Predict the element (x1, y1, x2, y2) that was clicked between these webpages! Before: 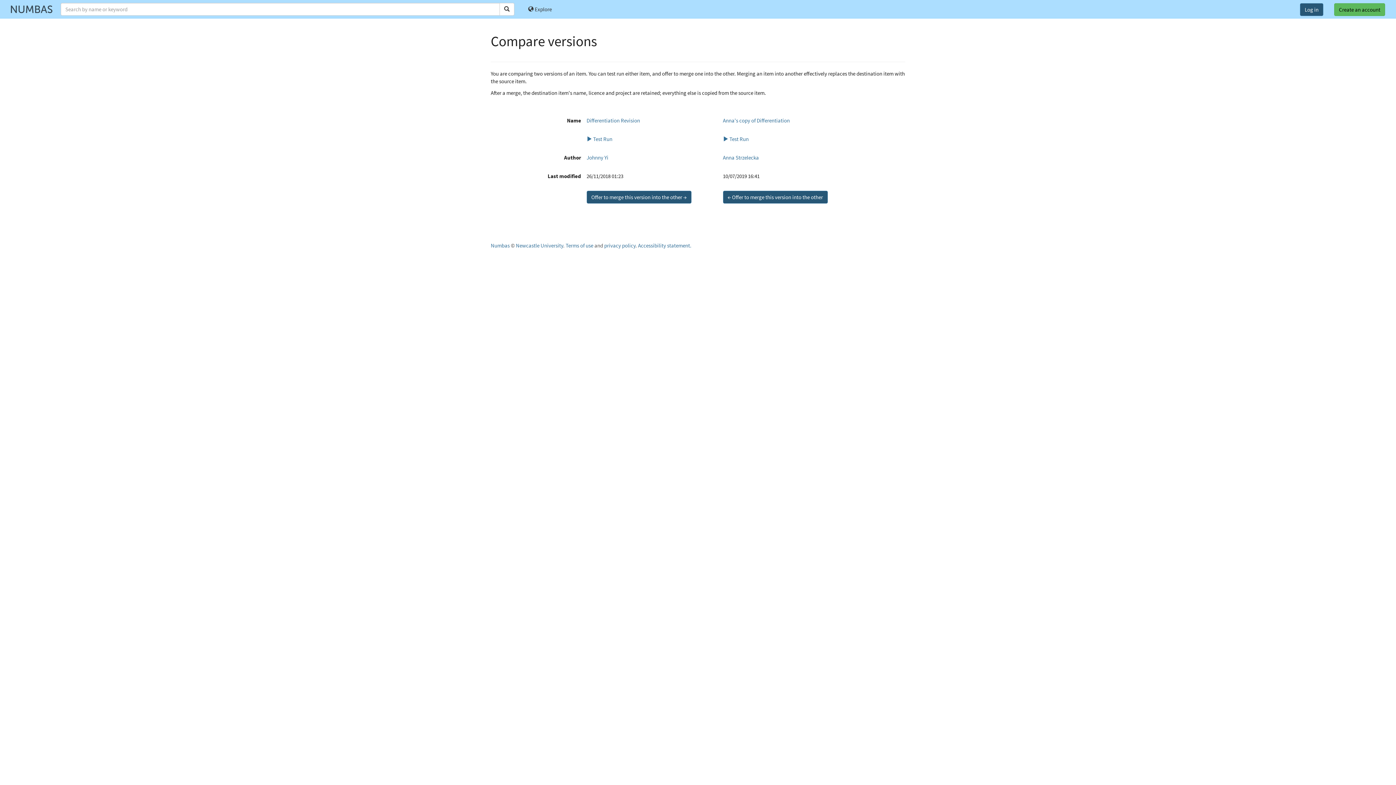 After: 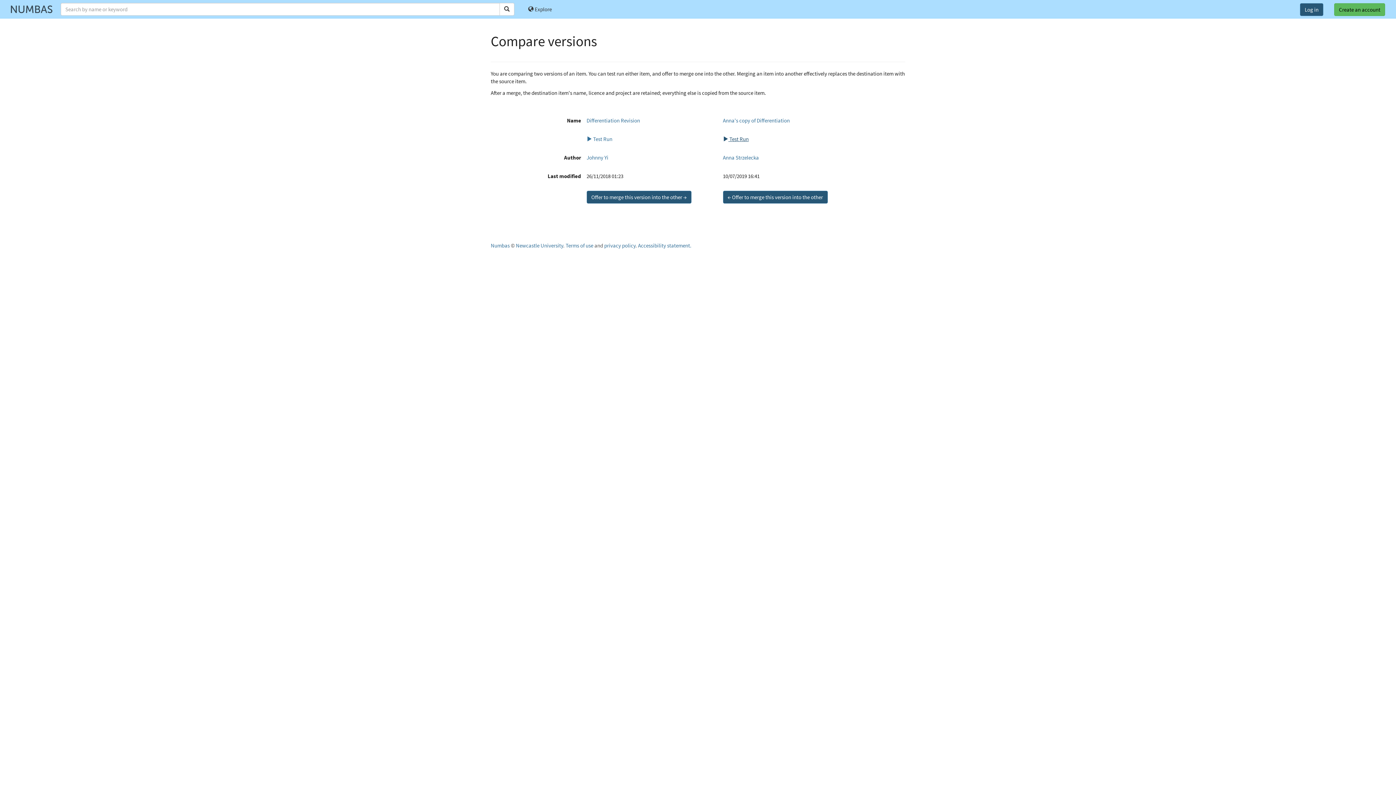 Action: bbox: (723, 135, 748, 142) label:  Test Run